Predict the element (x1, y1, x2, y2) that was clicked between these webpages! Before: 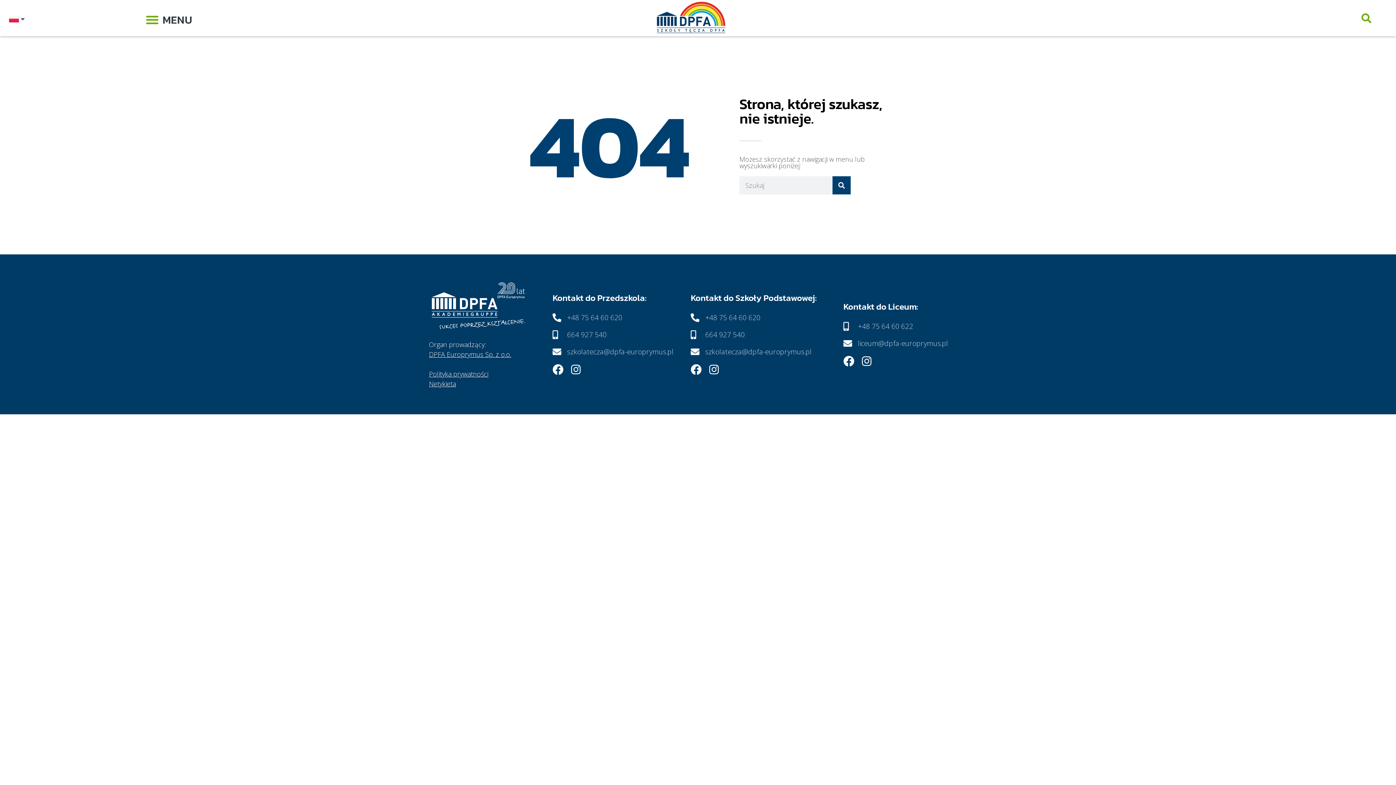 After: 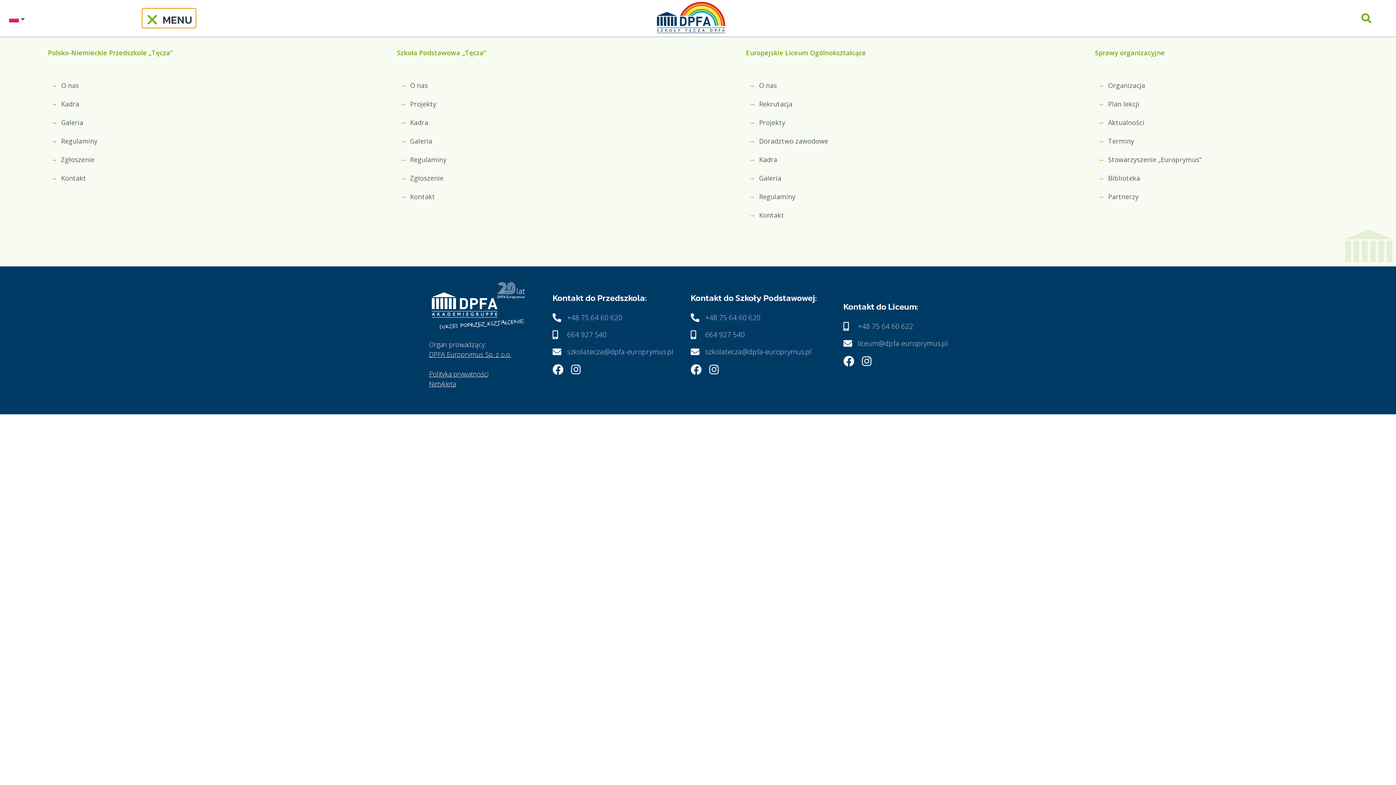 Action: bbox: (142, 8, 195, 28) label: Menu Toggle